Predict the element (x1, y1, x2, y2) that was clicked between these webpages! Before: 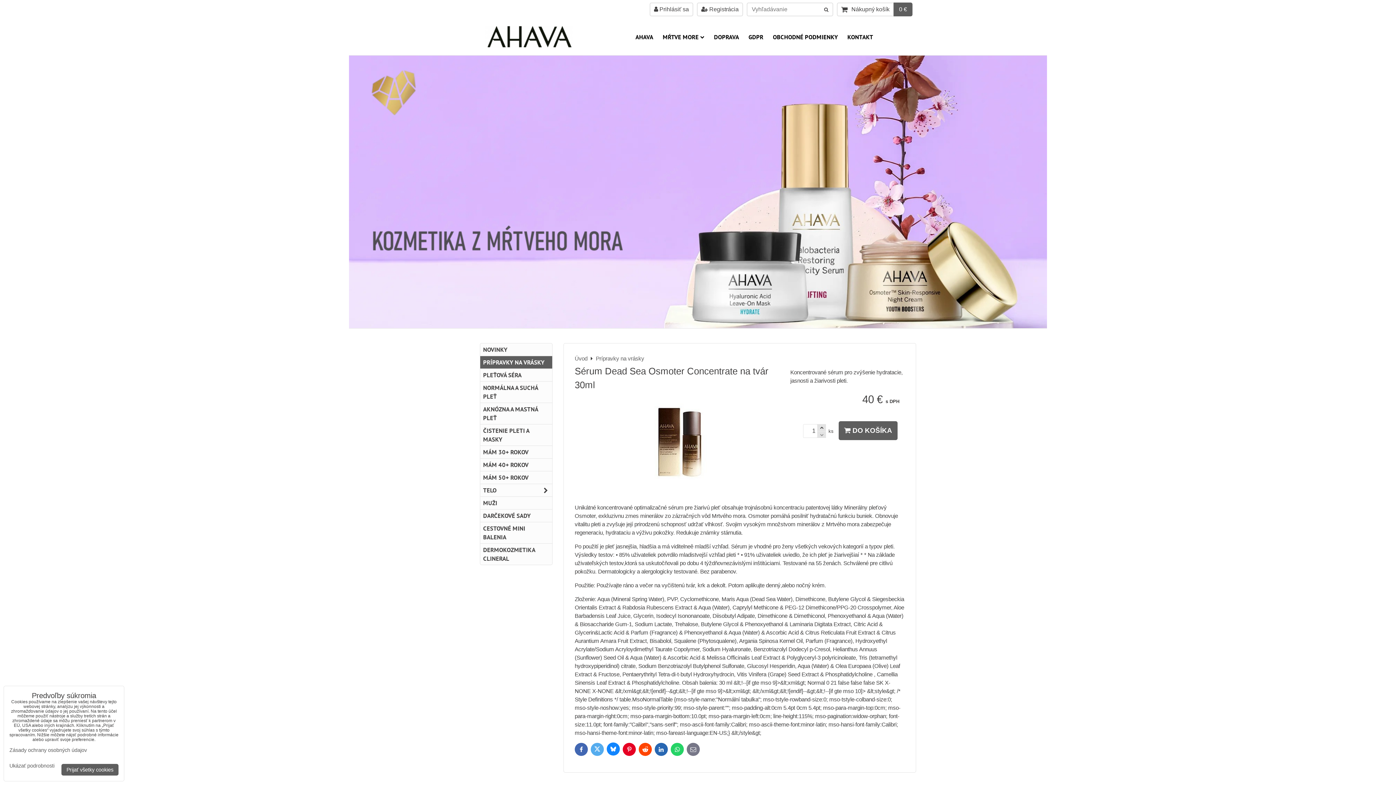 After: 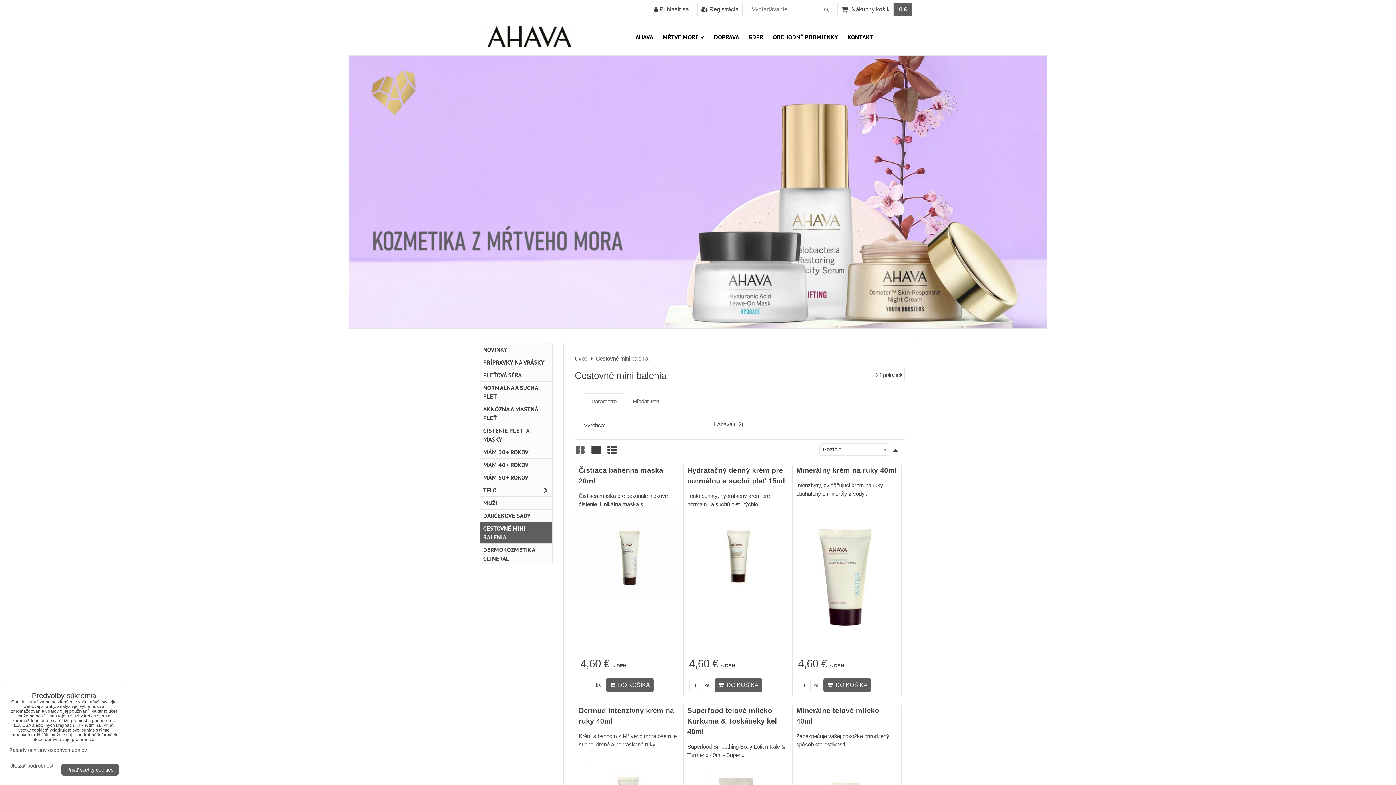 Action: label: CESTOVNÉ MINI BALENIA bbox: (480, 522, 552, 544)